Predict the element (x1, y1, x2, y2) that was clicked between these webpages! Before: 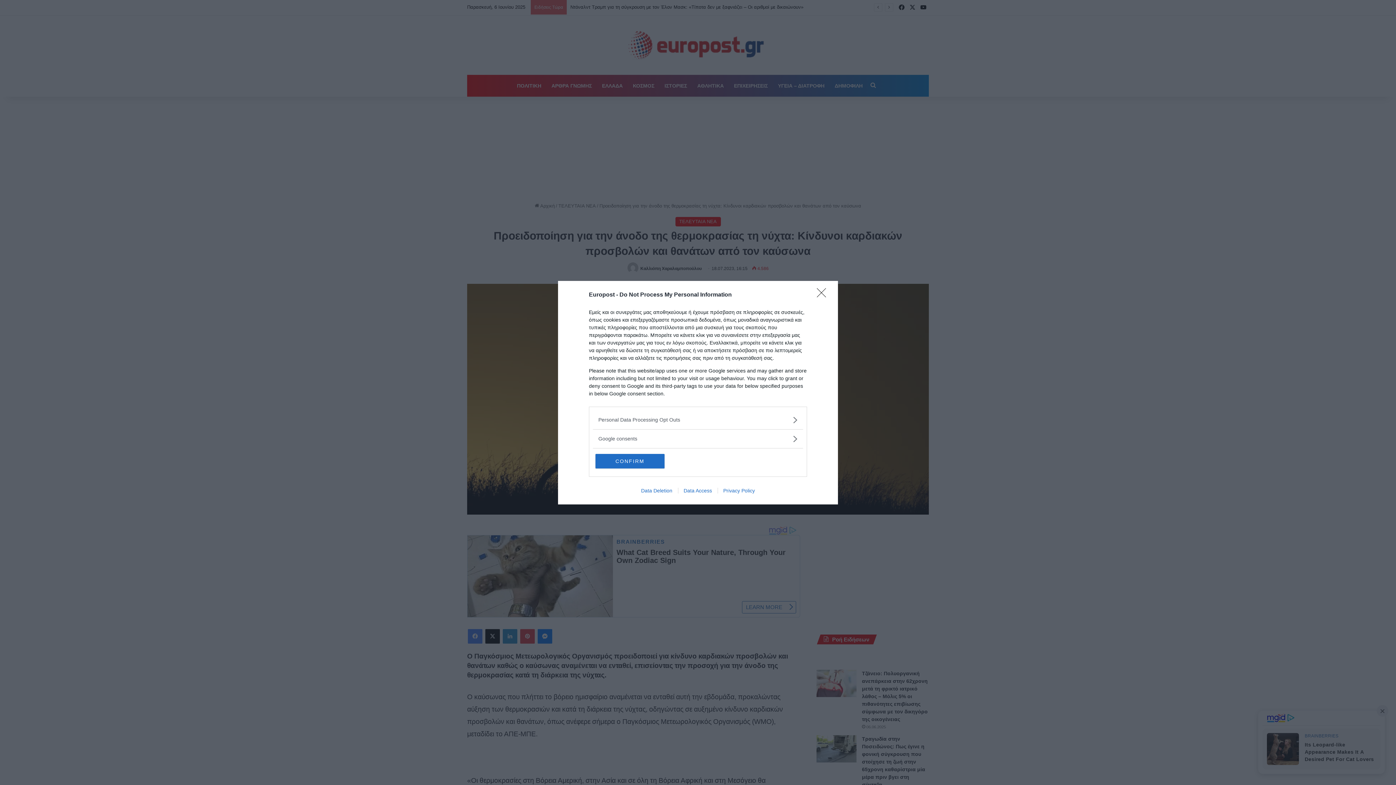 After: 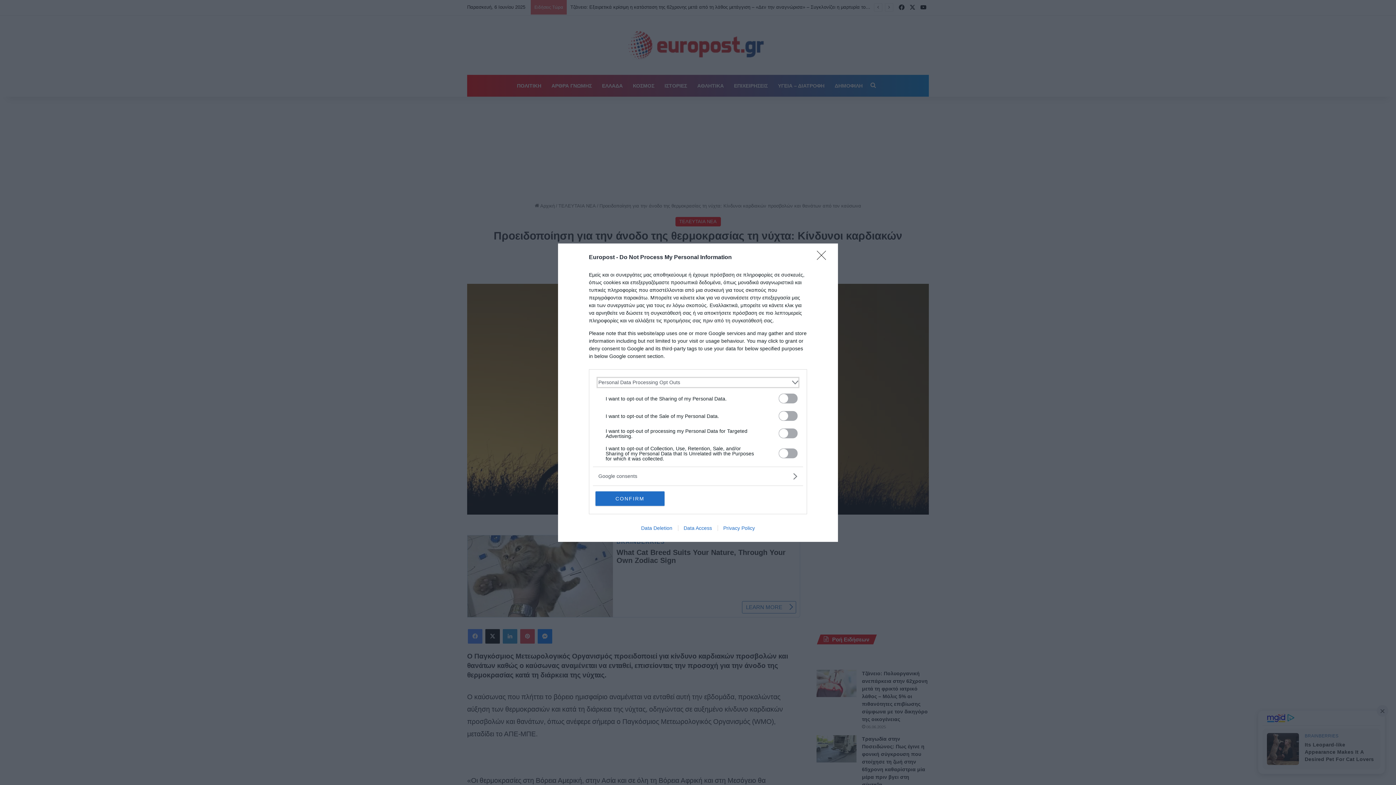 Action: bbox: (598, 416, 797, 423) label: Opt-Outs